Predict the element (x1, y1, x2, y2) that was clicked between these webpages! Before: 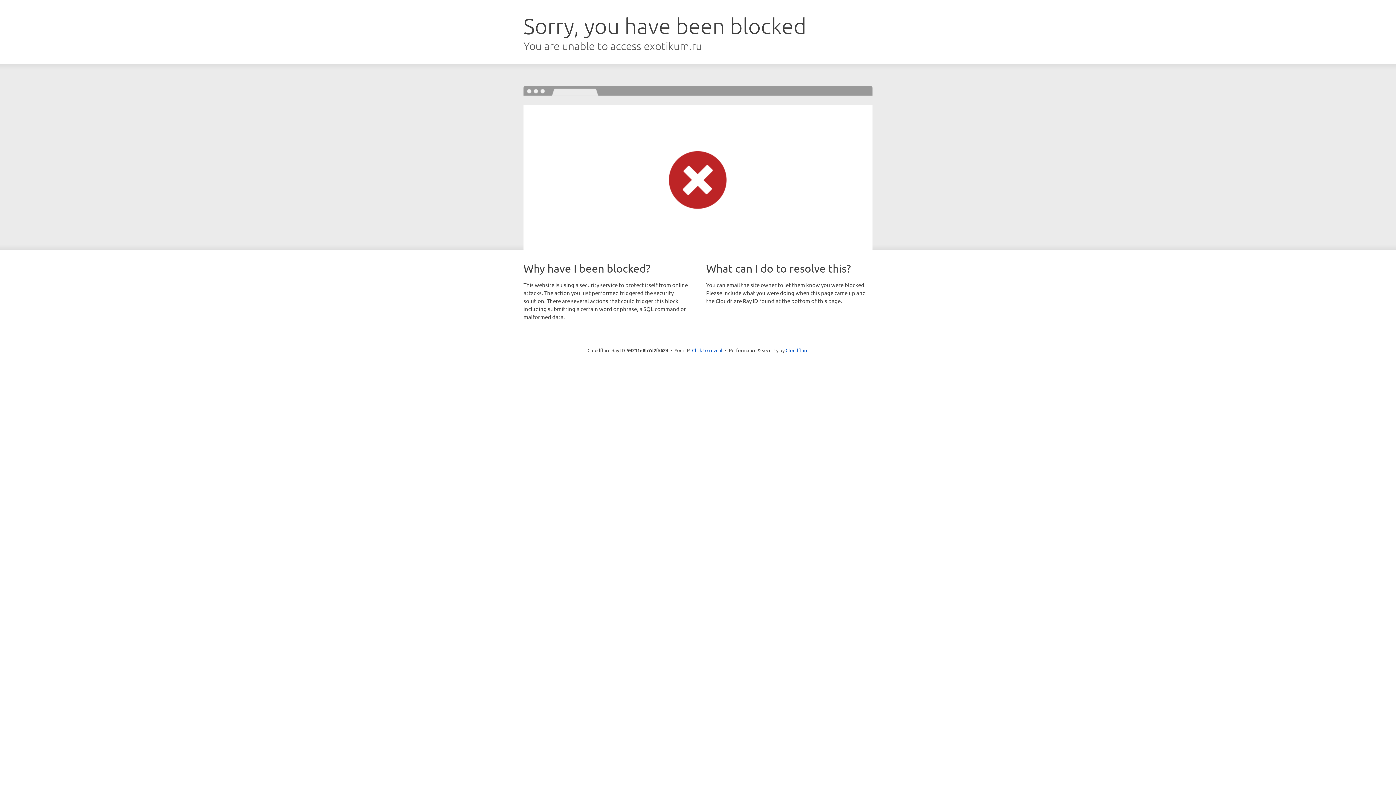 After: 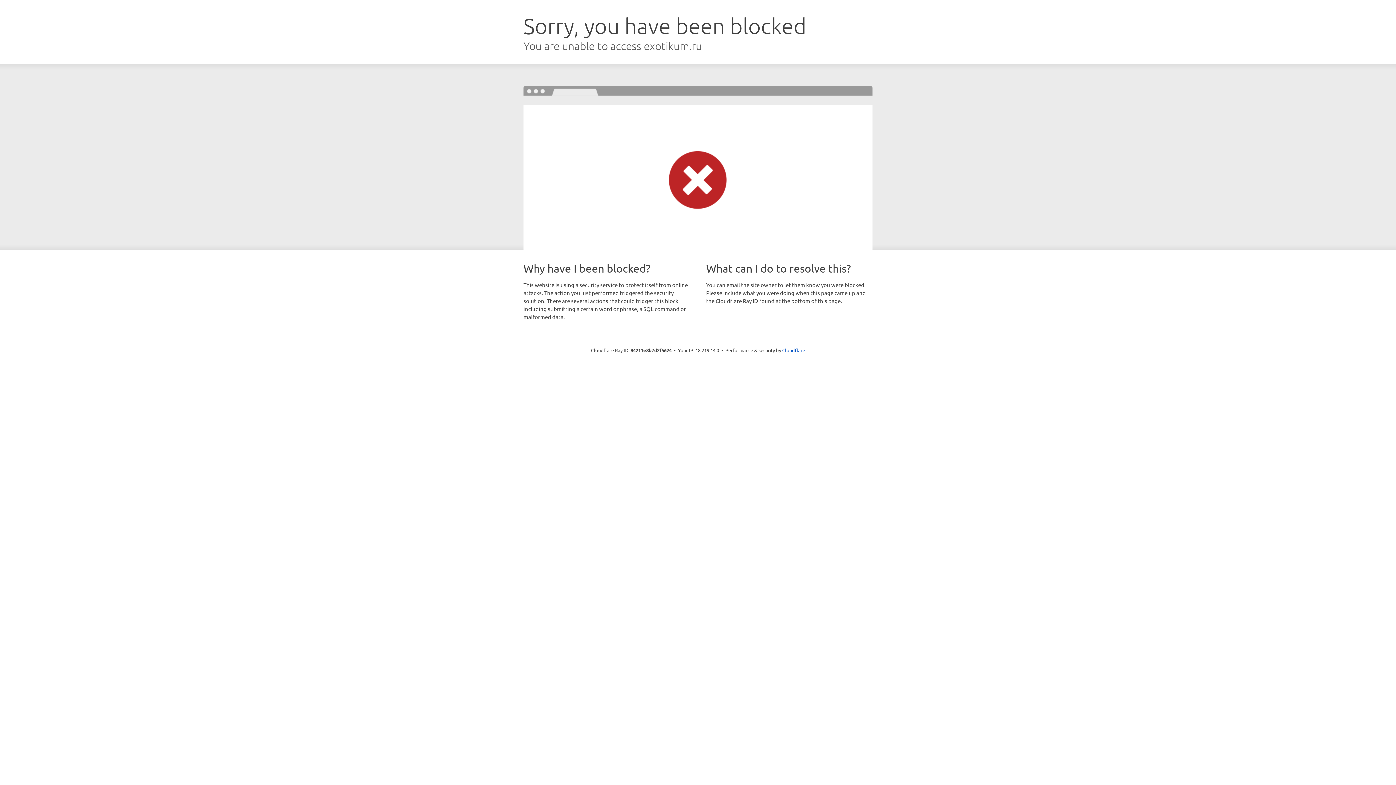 Action: label: Click to reveal bbox: (692, 346, 722, 353)